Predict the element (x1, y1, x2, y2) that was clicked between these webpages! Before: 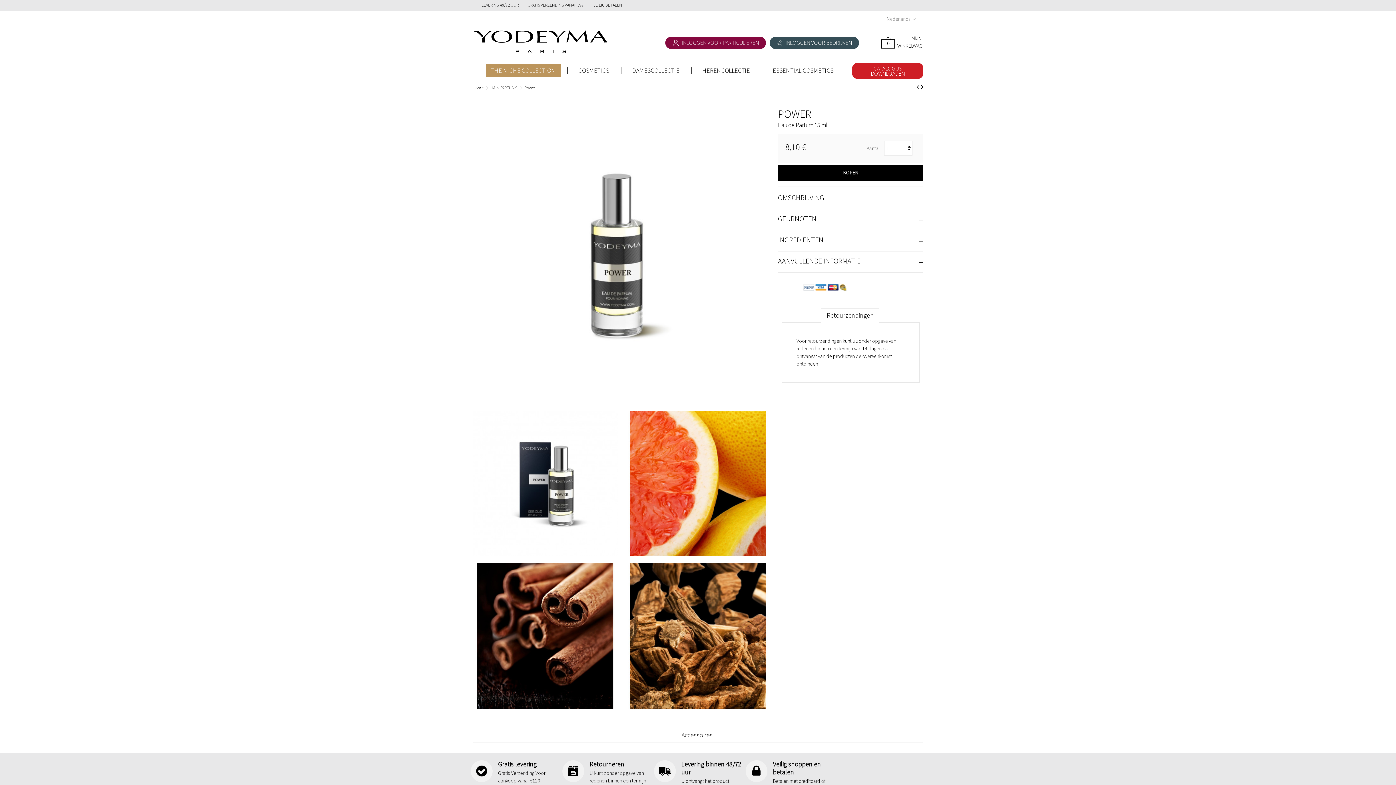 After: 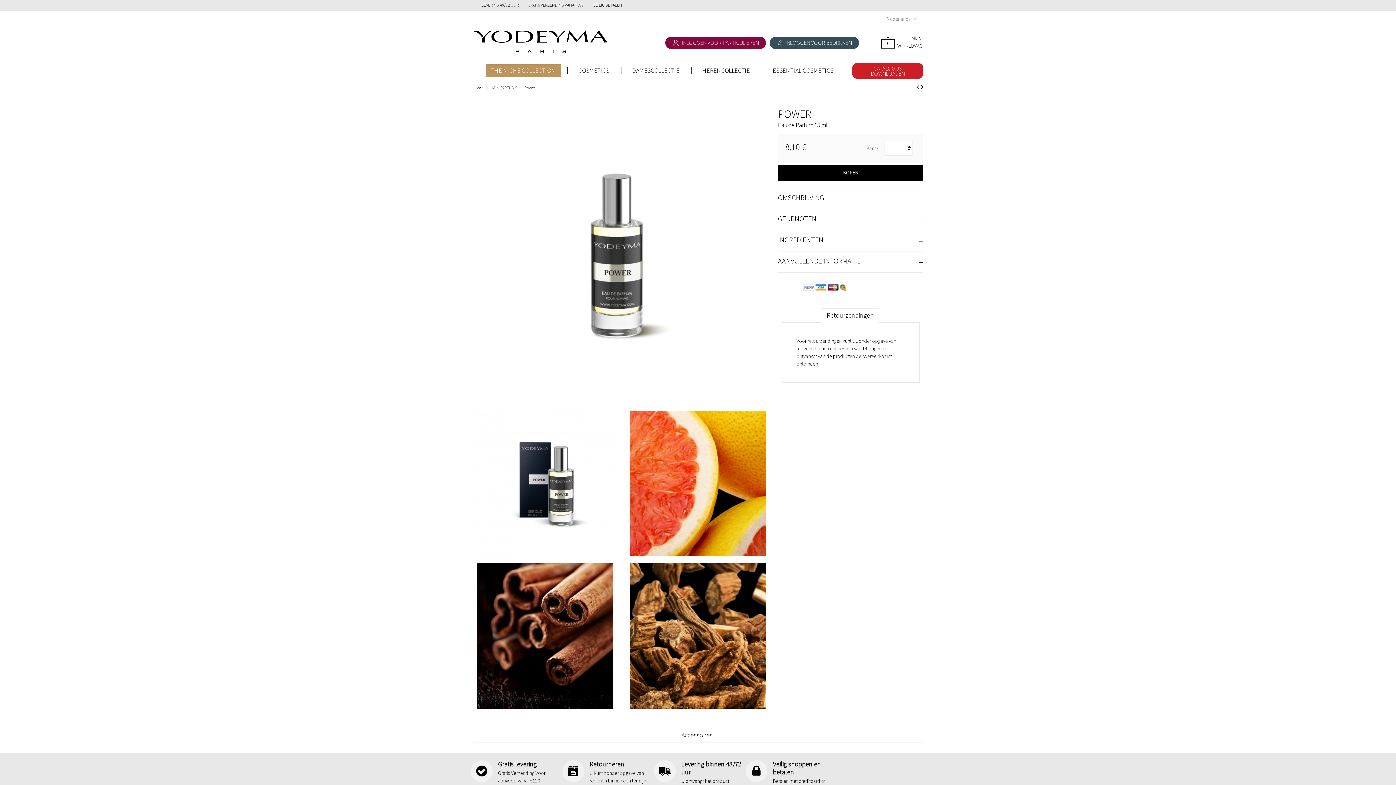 Action: bbox: (852, 62, 923, 78) label: CATALOGUS DOWNLOADEN